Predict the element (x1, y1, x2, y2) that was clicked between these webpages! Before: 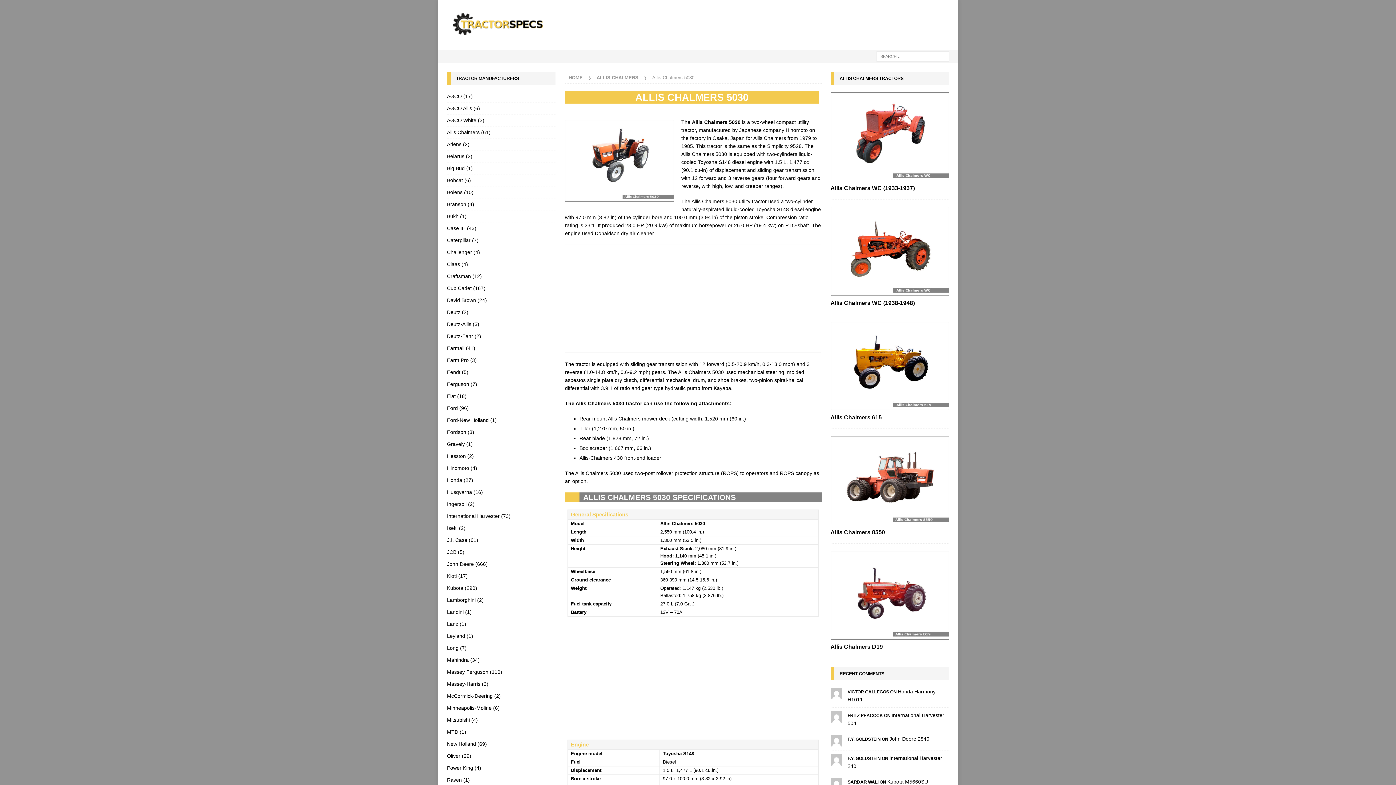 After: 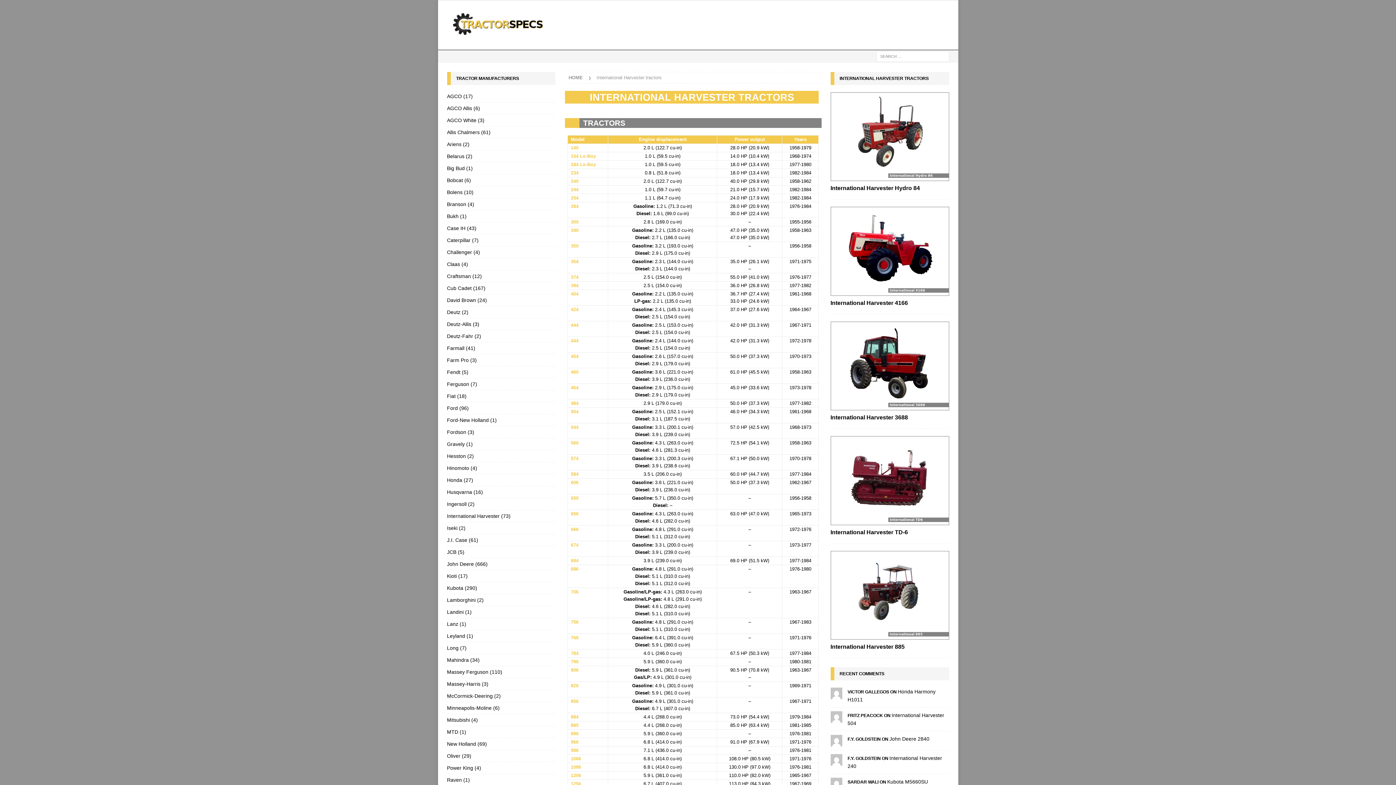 Action: label: International Harvester (73) bbox: (447, 510, 555, 522)